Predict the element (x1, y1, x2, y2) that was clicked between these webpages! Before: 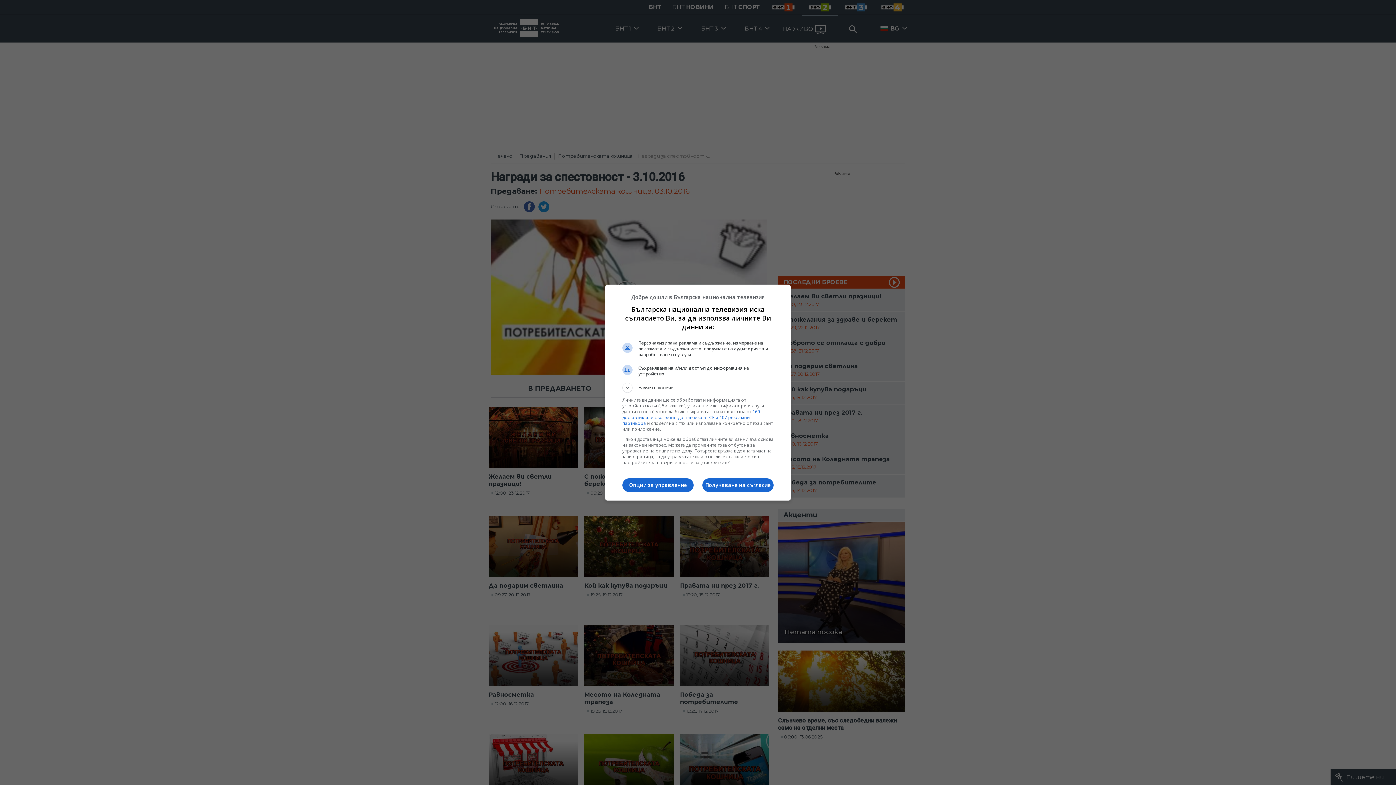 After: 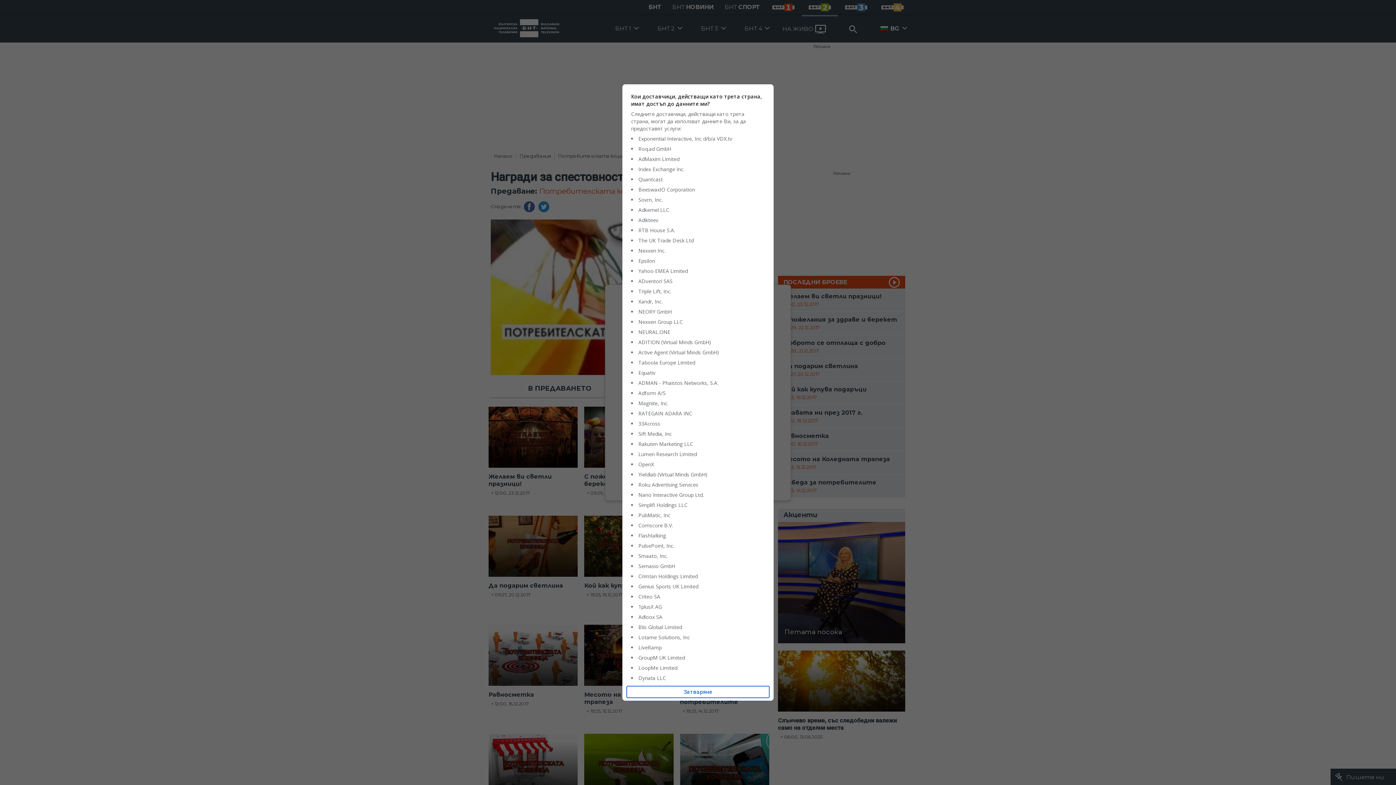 Action: bbox: (622, 408, 760, 426) label: 169 доставчик или съответно доставчика в TCF и 107 рекламни партньора